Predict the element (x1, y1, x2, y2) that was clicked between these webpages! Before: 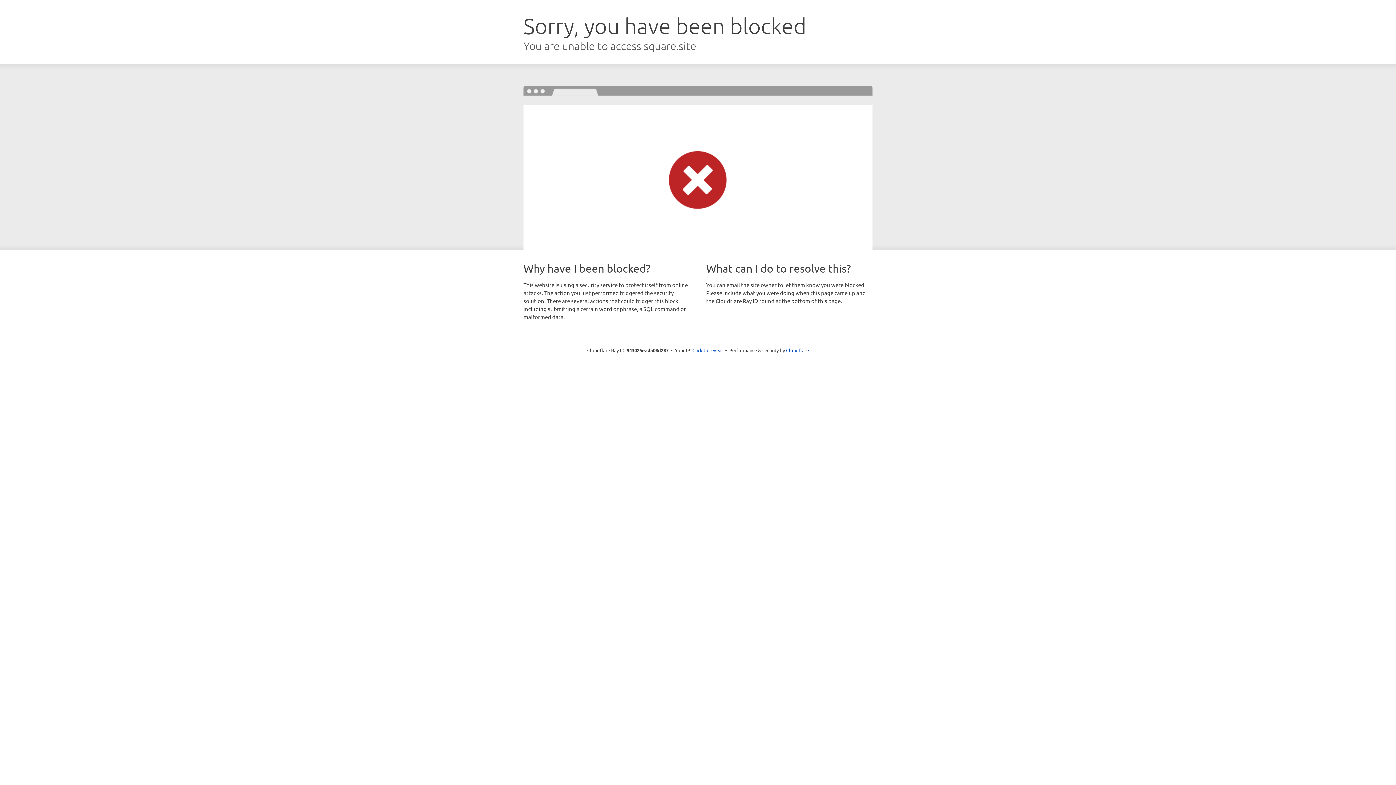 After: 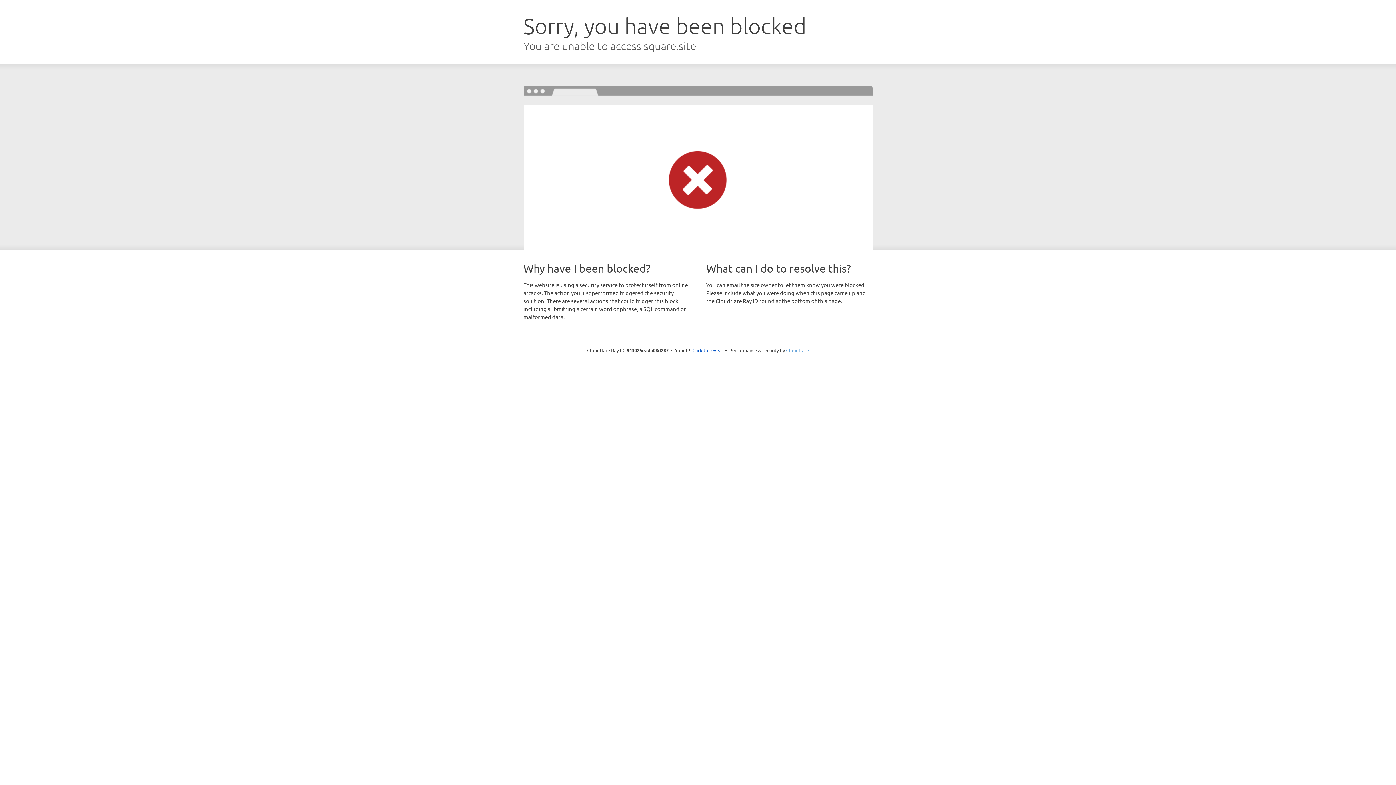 Action: label: Cloudflare bbox: (786, 347, 809, 353)